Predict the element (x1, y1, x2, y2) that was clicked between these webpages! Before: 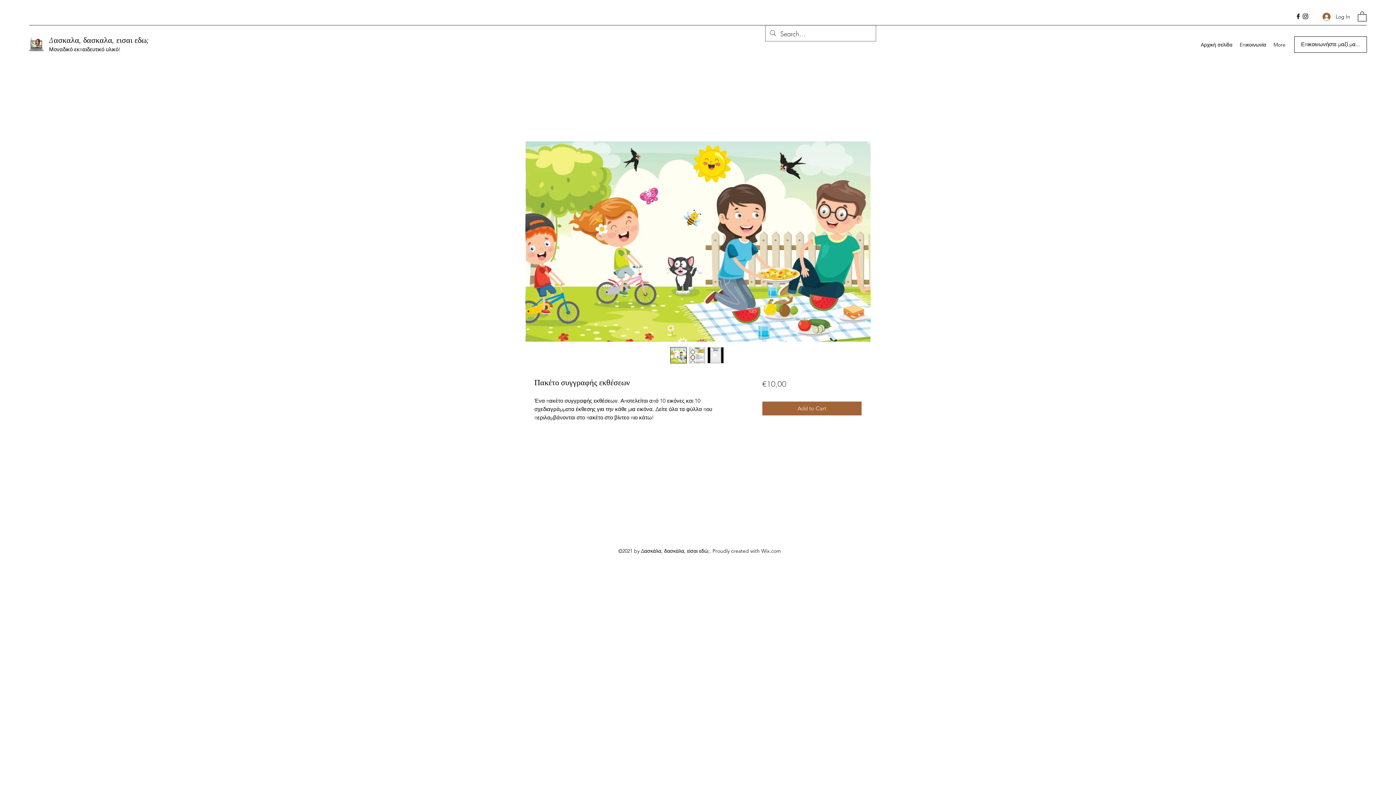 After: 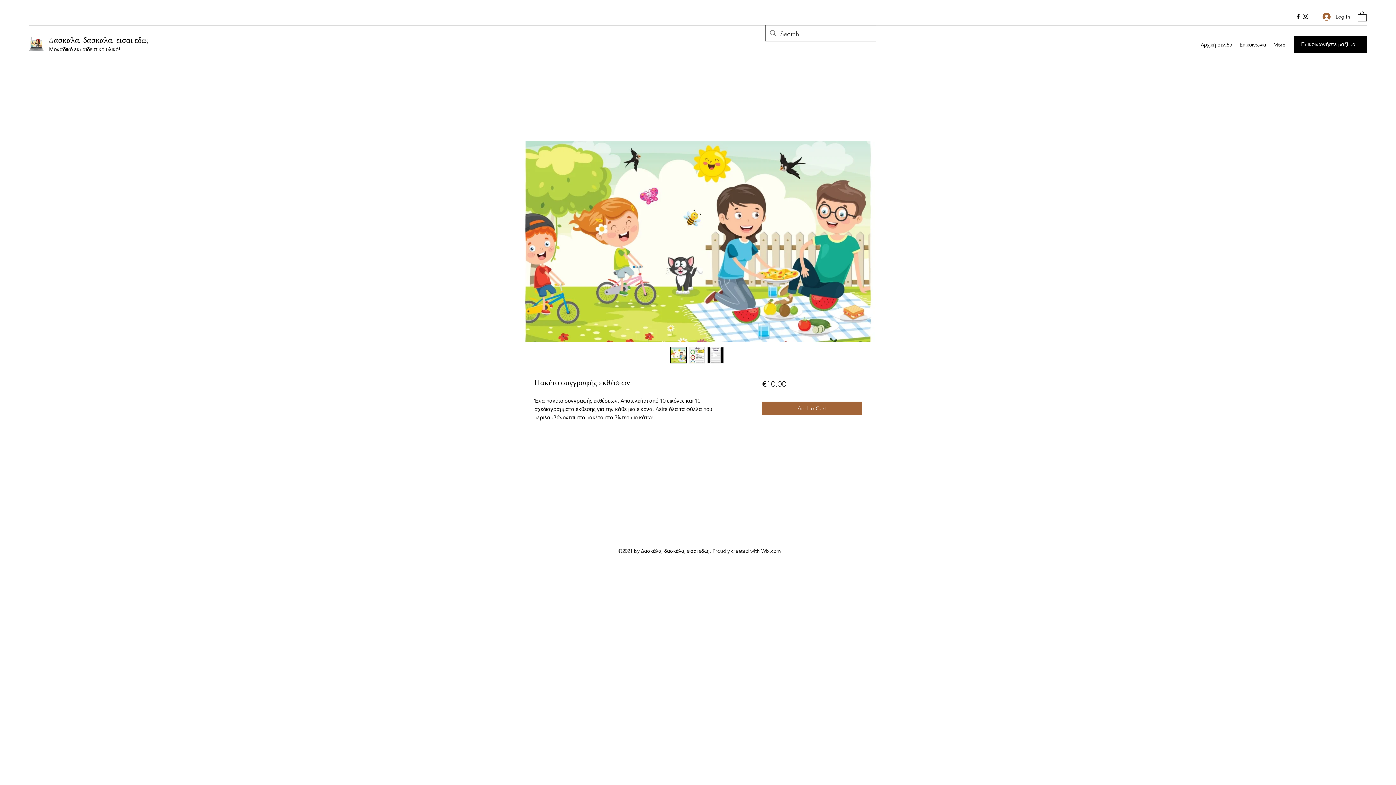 Action: label: Επικοινωνήστε μαζί μα... bbox: (1294, 36, 1367, 52)